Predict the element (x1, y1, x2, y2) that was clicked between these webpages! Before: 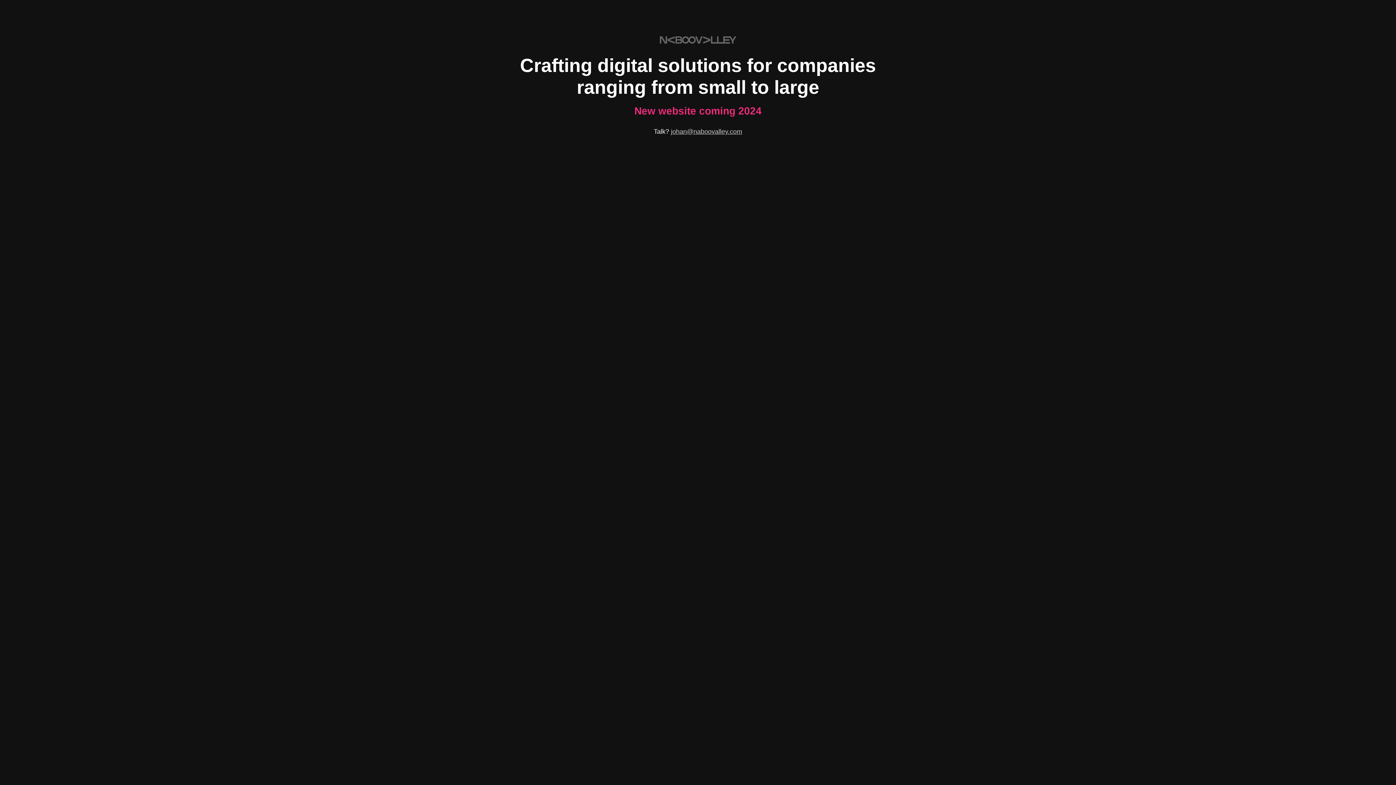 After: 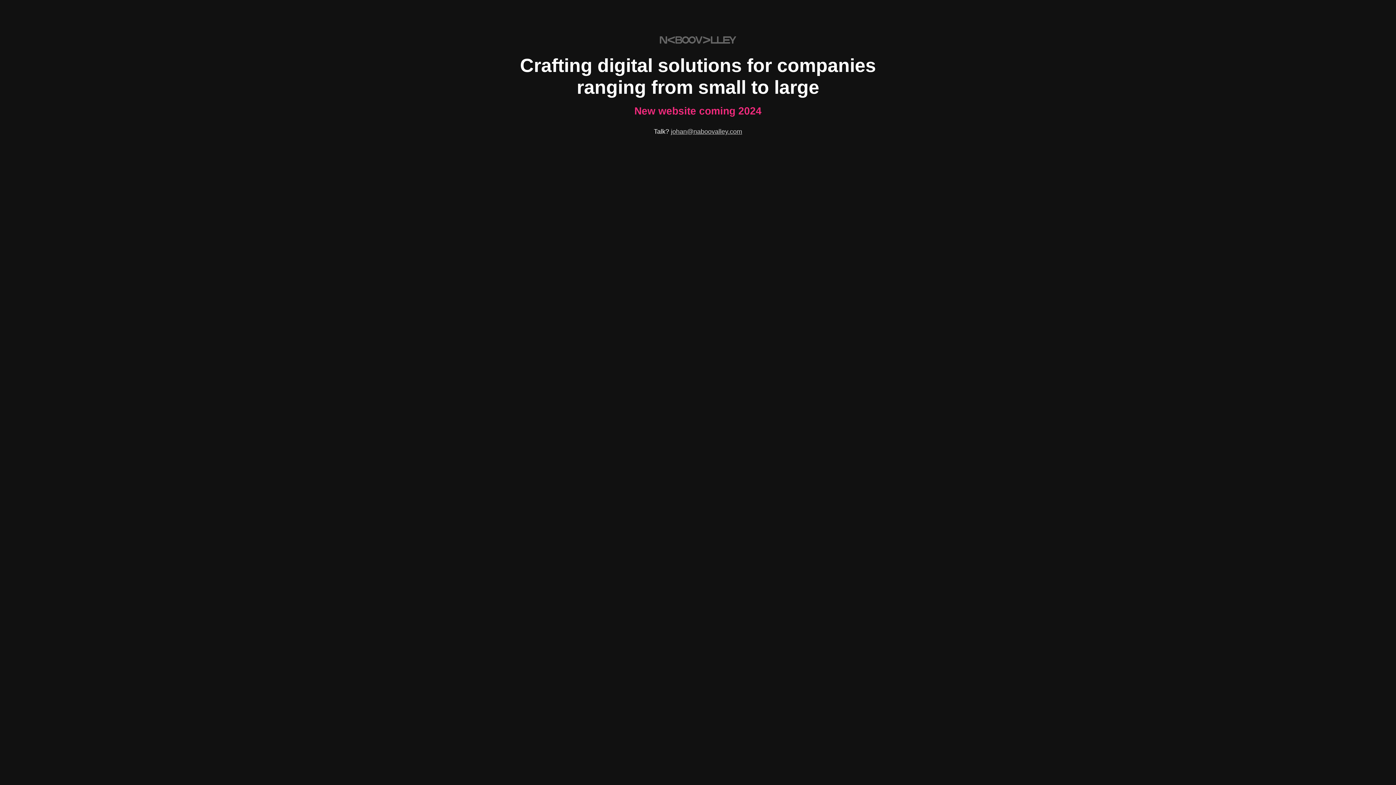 Action: bbox: (671, 128, 742, 135) label: johan@naboovalley.com